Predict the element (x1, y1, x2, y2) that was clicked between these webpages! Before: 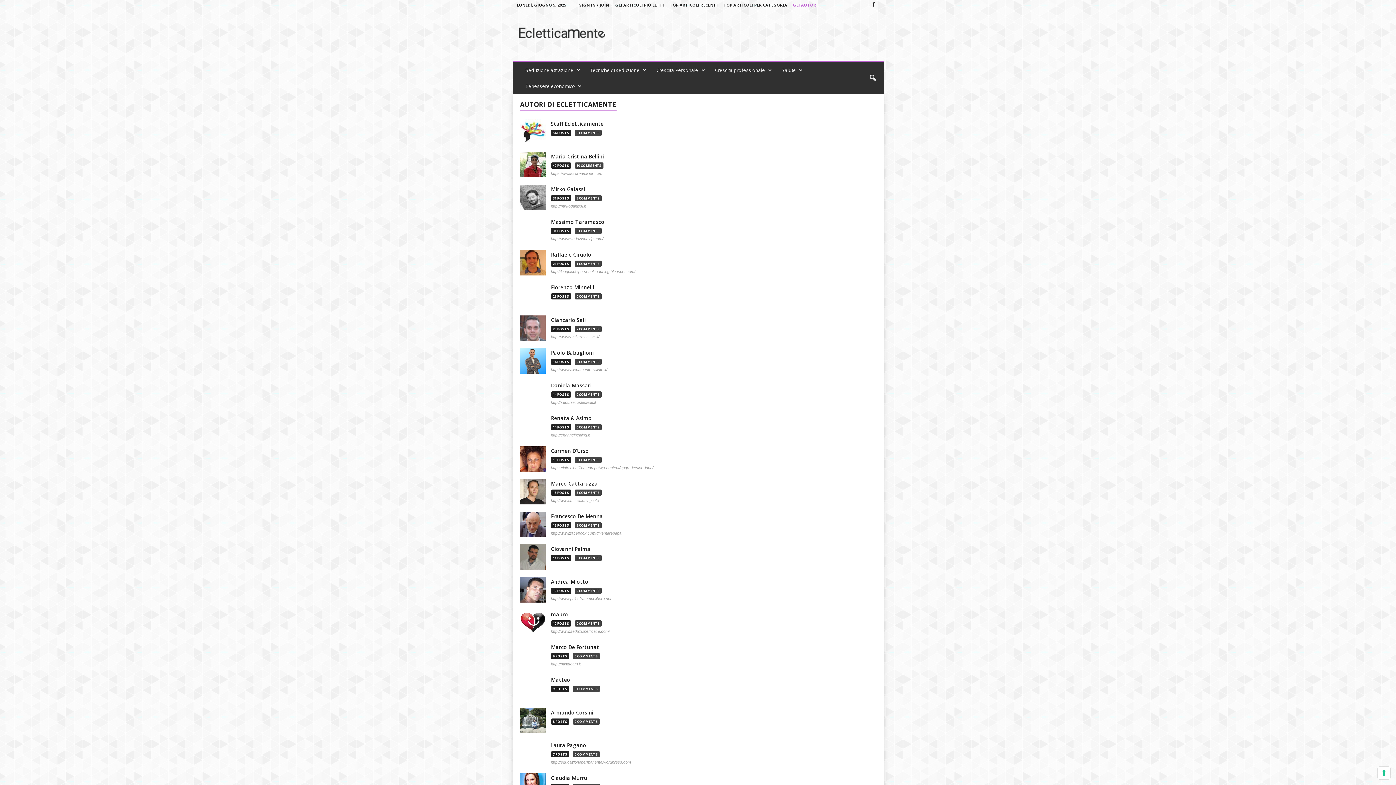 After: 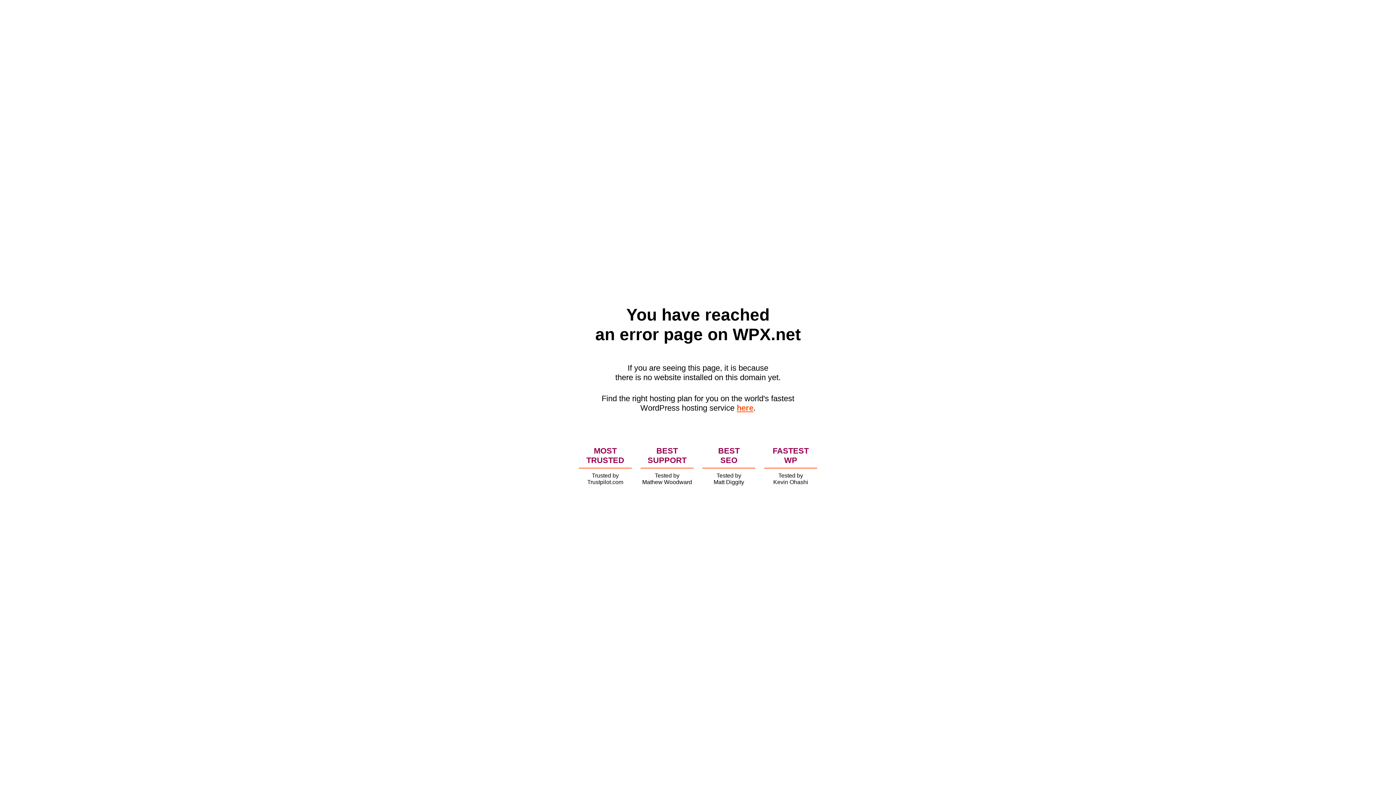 Action: bbox: (551, 629, 610, 633) label: http://www.seduzionefficace.com/